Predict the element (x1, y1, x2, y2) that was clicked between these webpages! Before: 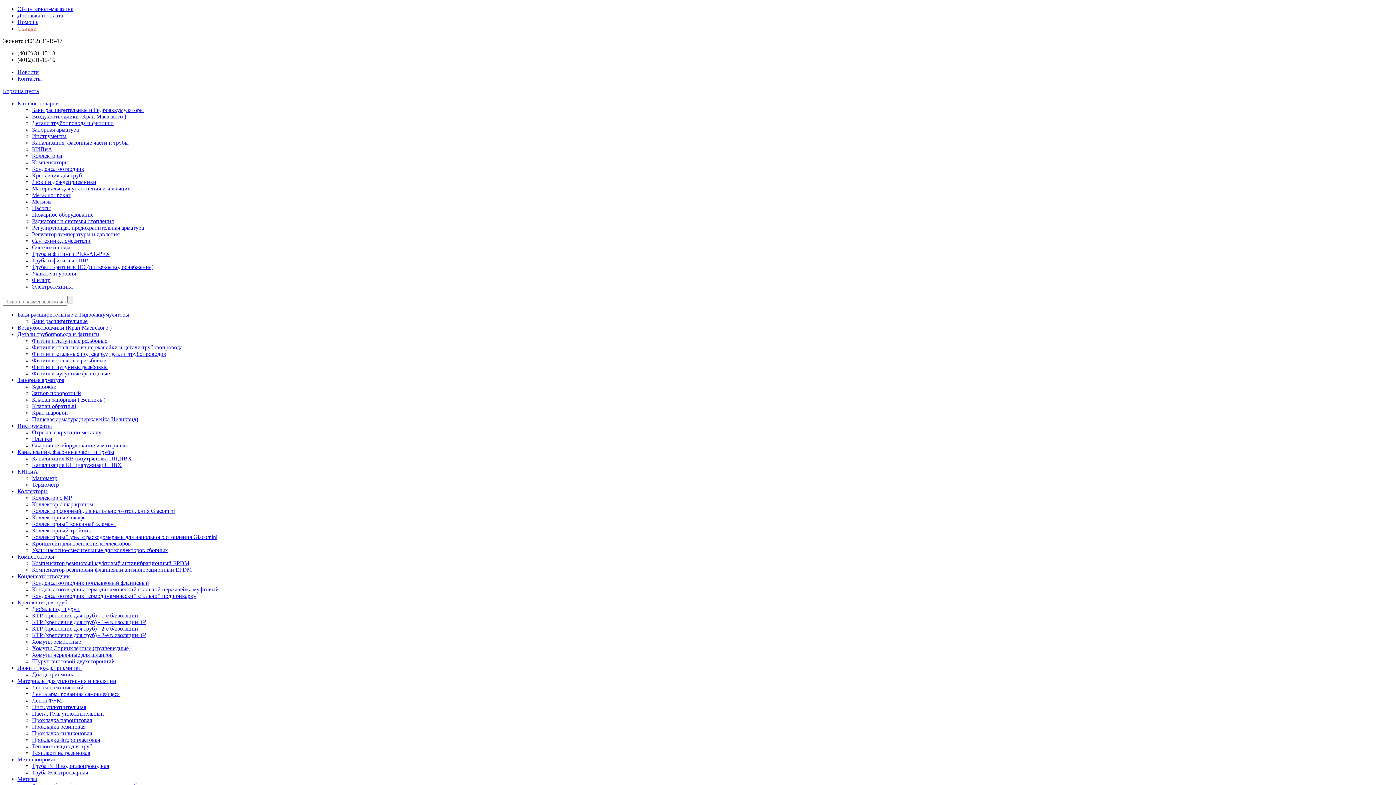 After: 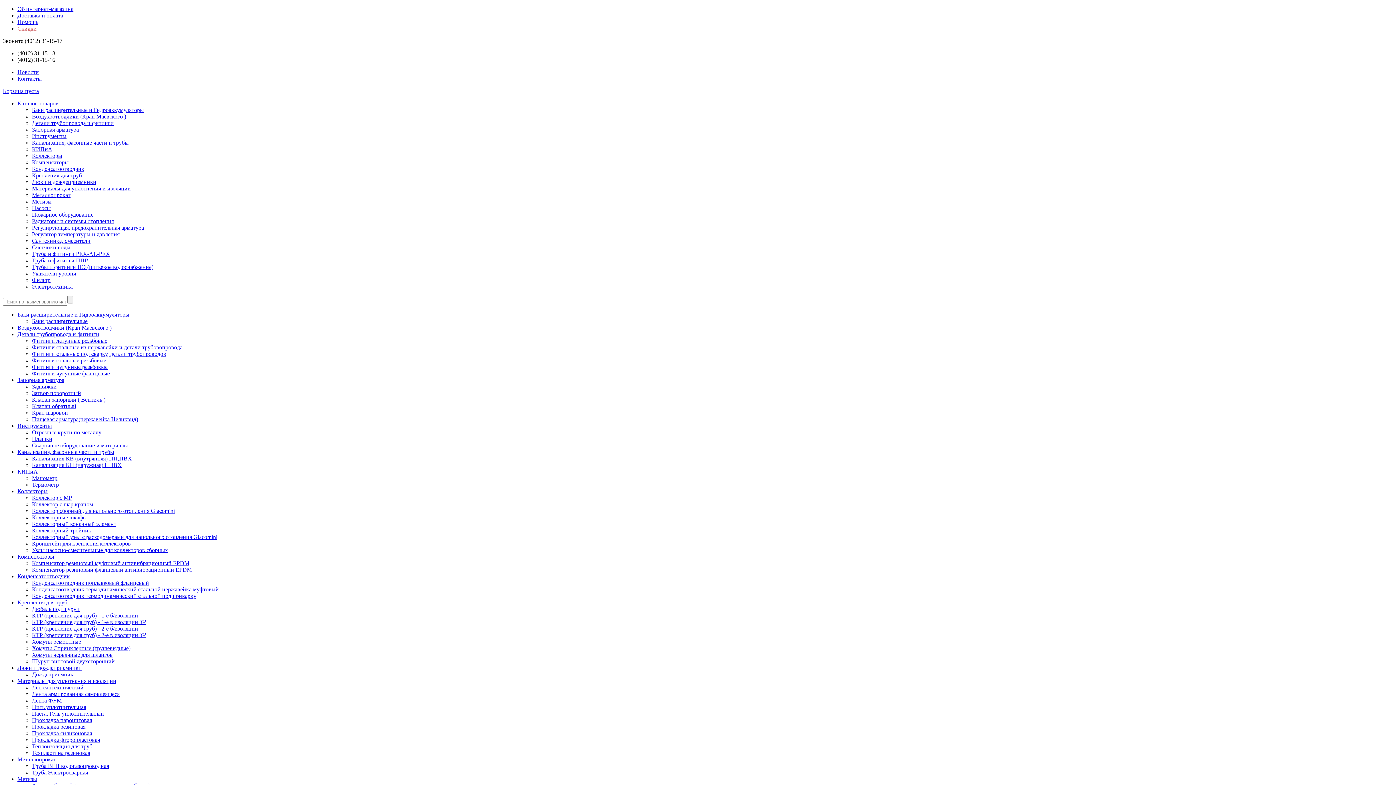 Action: bbox: (32, 625, 138, 632) label: КТР (крепление для труб) - 2-е б/изоляции